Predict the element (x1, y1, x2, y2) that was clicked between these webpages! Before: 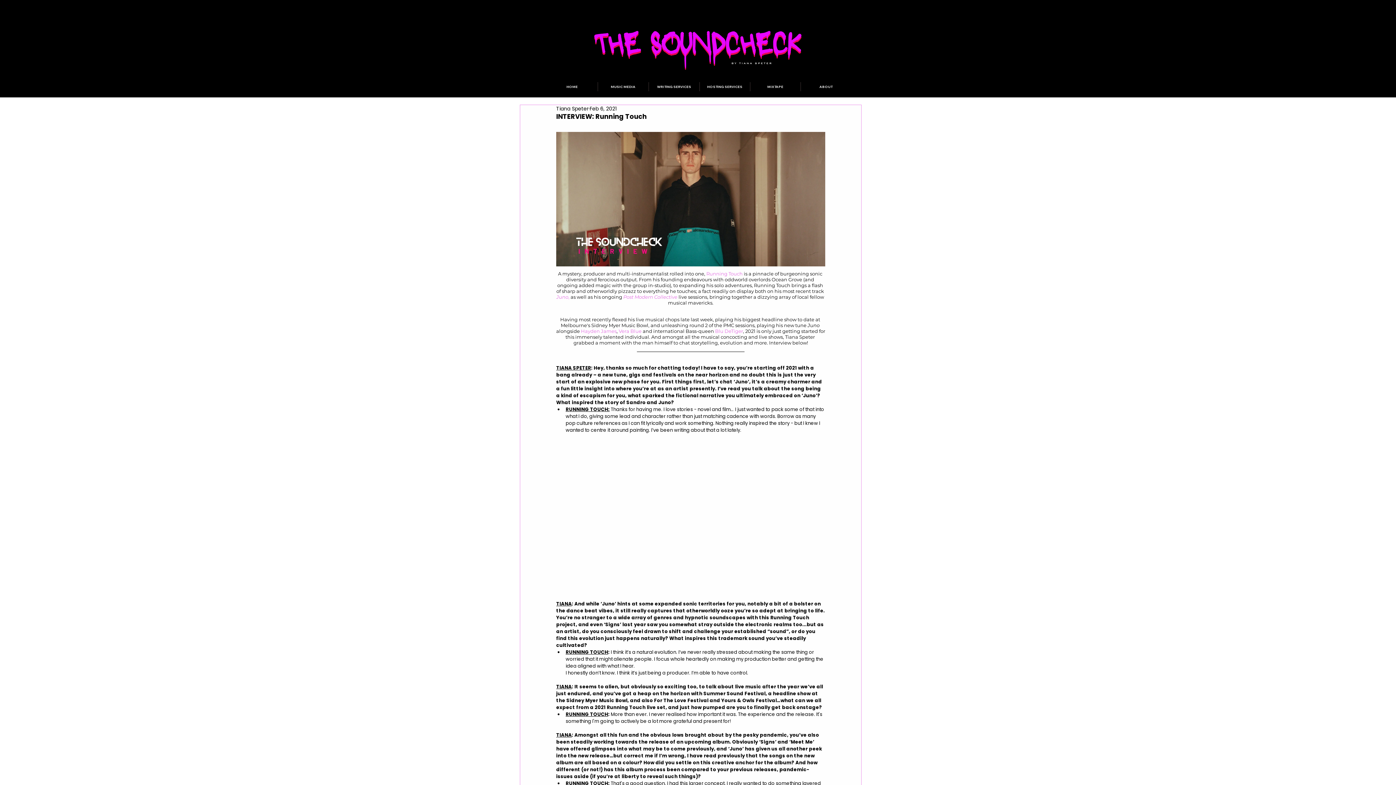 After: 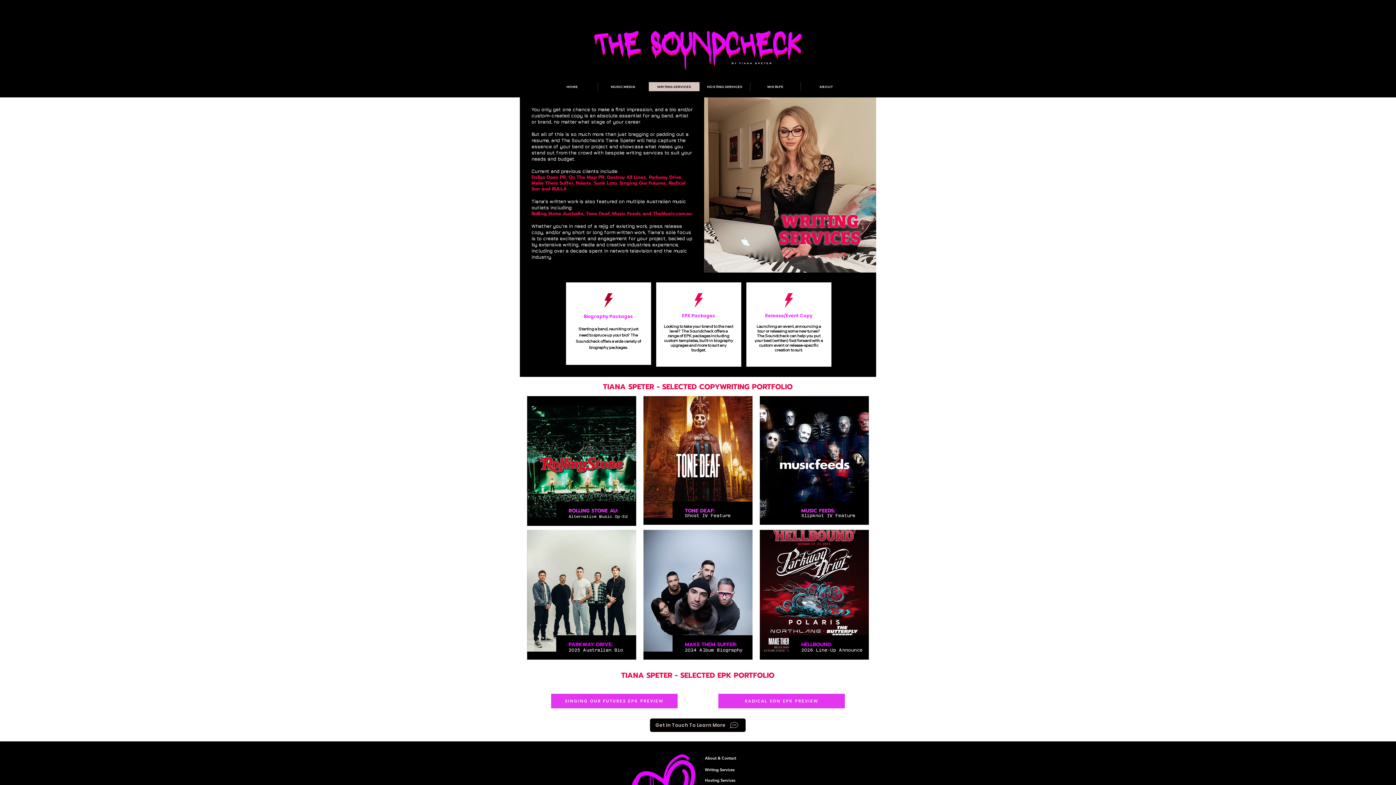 Action: bbox: (648, 82, 699, 91) label: WRITING SERVICES